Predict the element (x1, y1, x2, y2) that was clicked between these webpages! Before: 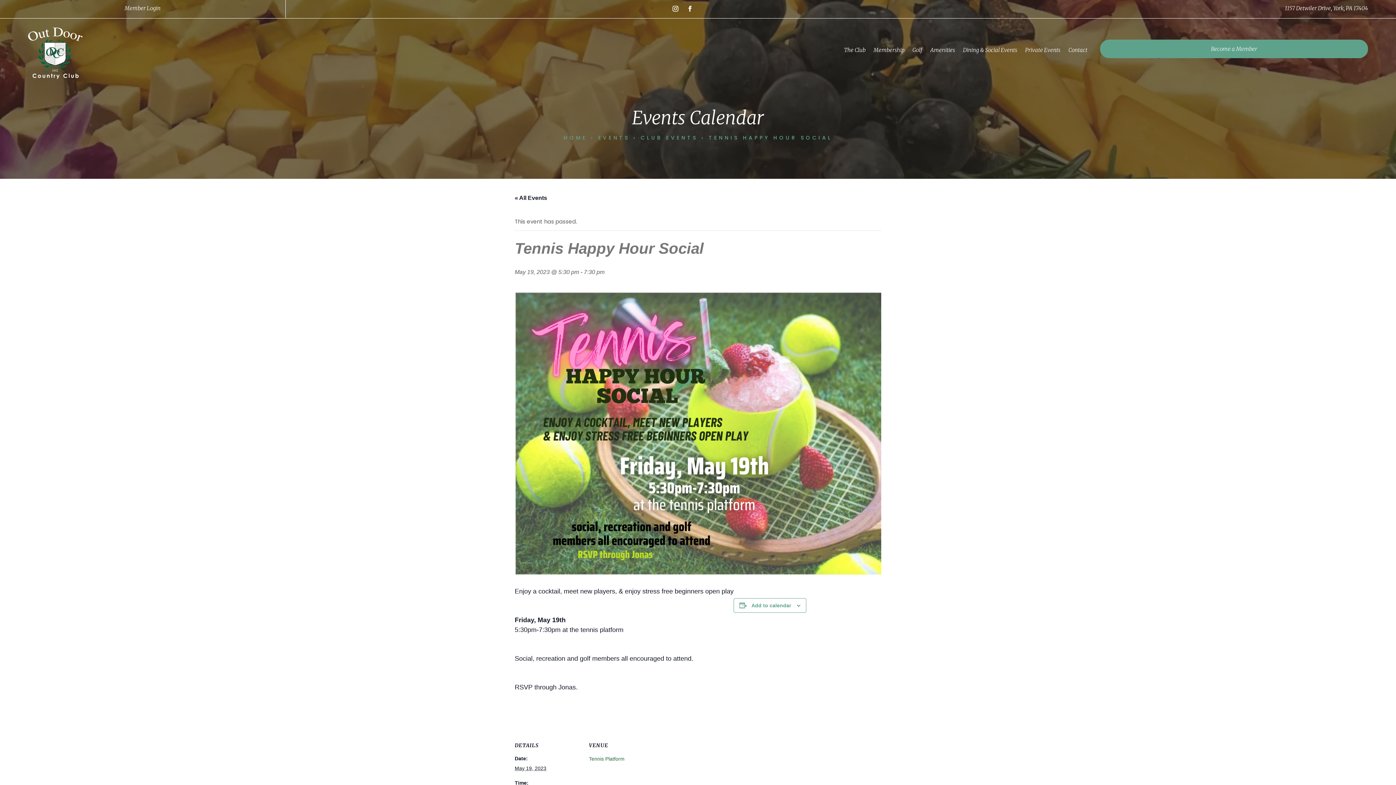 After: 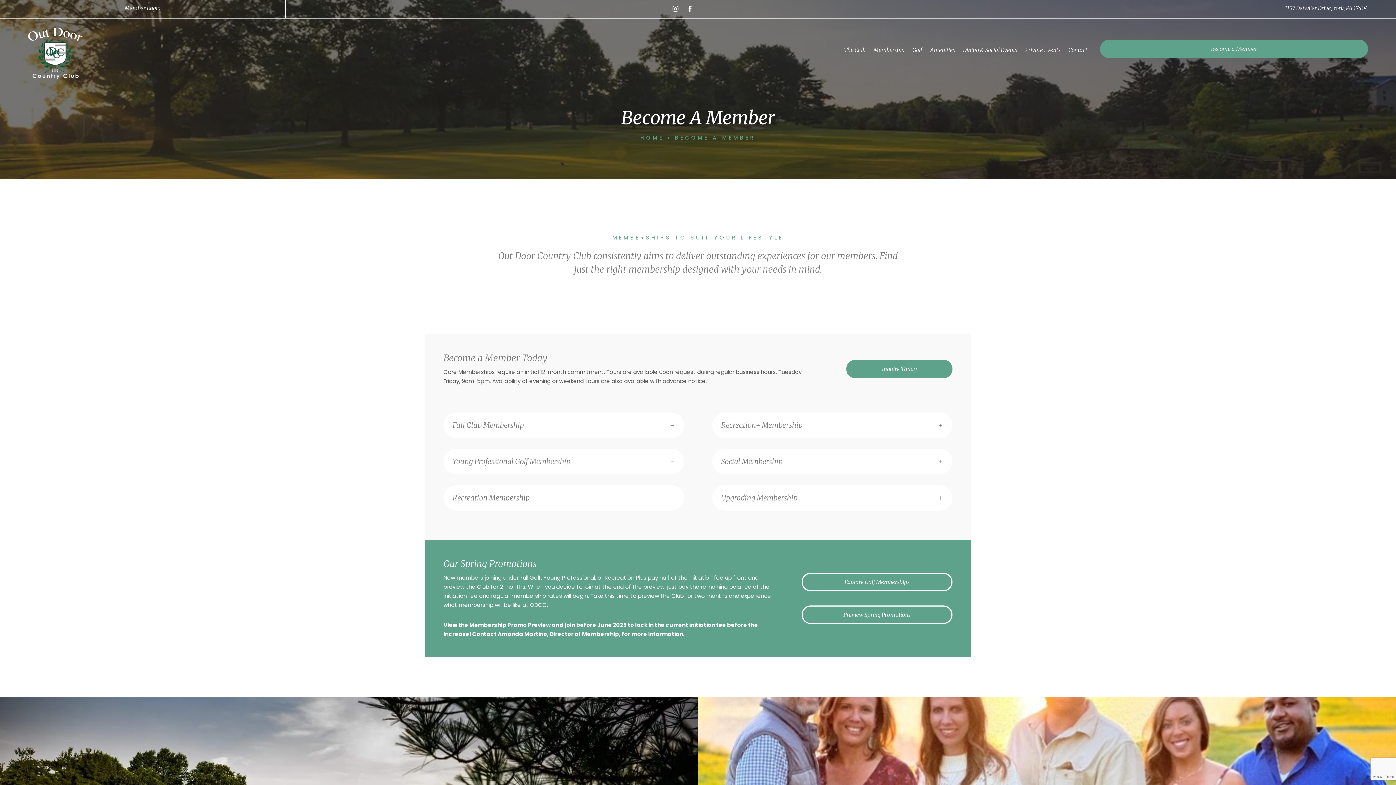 Action: bbox: (1100, 39, 1368, 58) label: Become a Member